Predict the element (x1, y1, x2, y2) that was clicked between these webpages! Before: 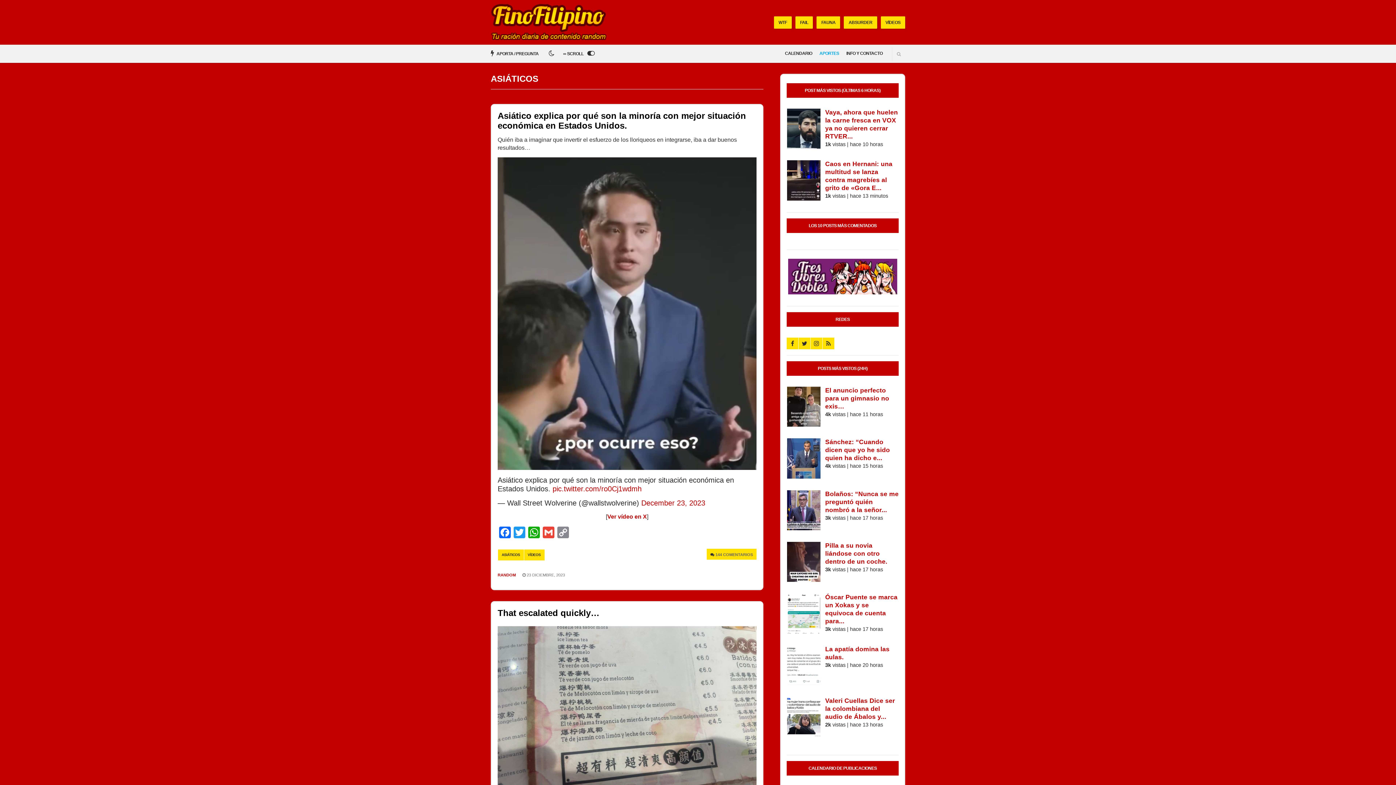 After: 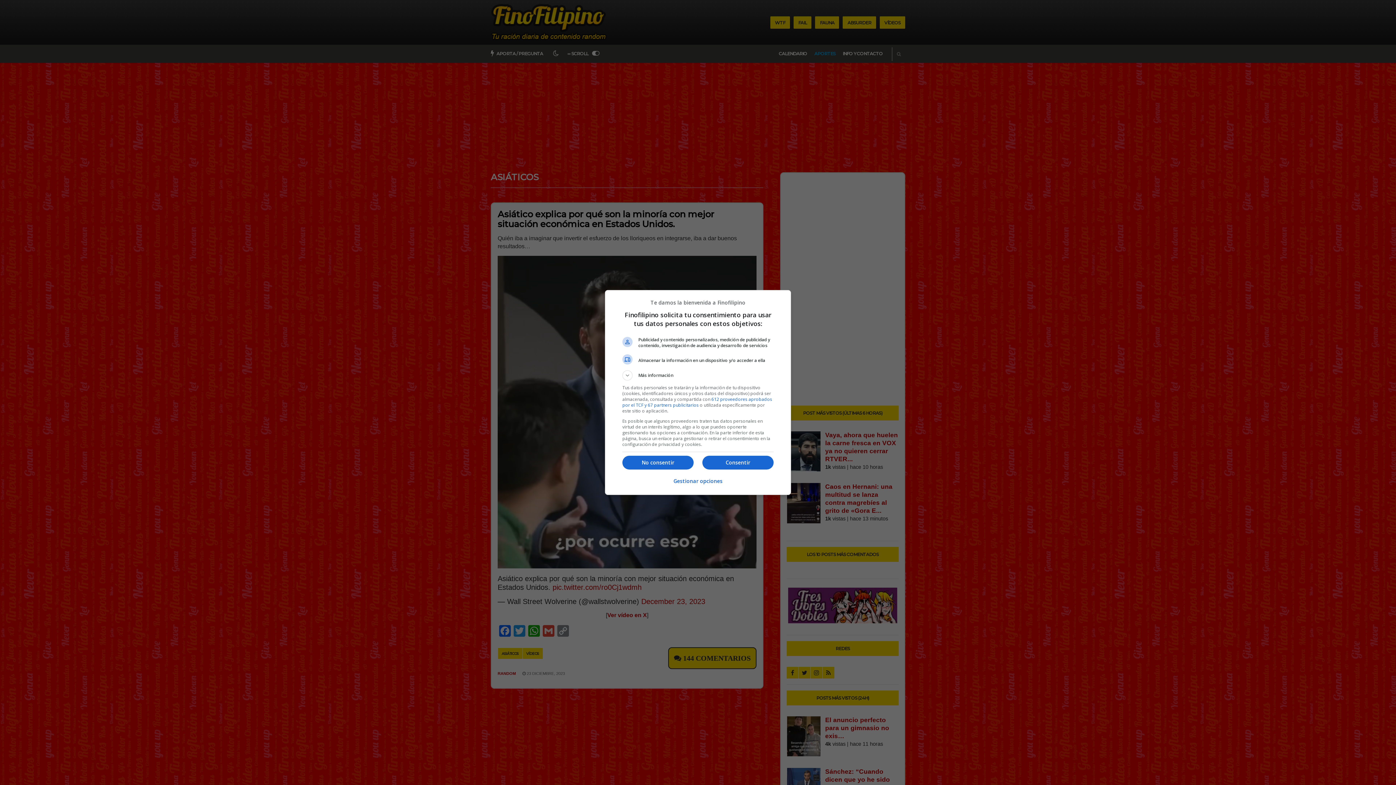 Action: bbox: (559, 44, 600, 62) label: ∞ SCROLL 